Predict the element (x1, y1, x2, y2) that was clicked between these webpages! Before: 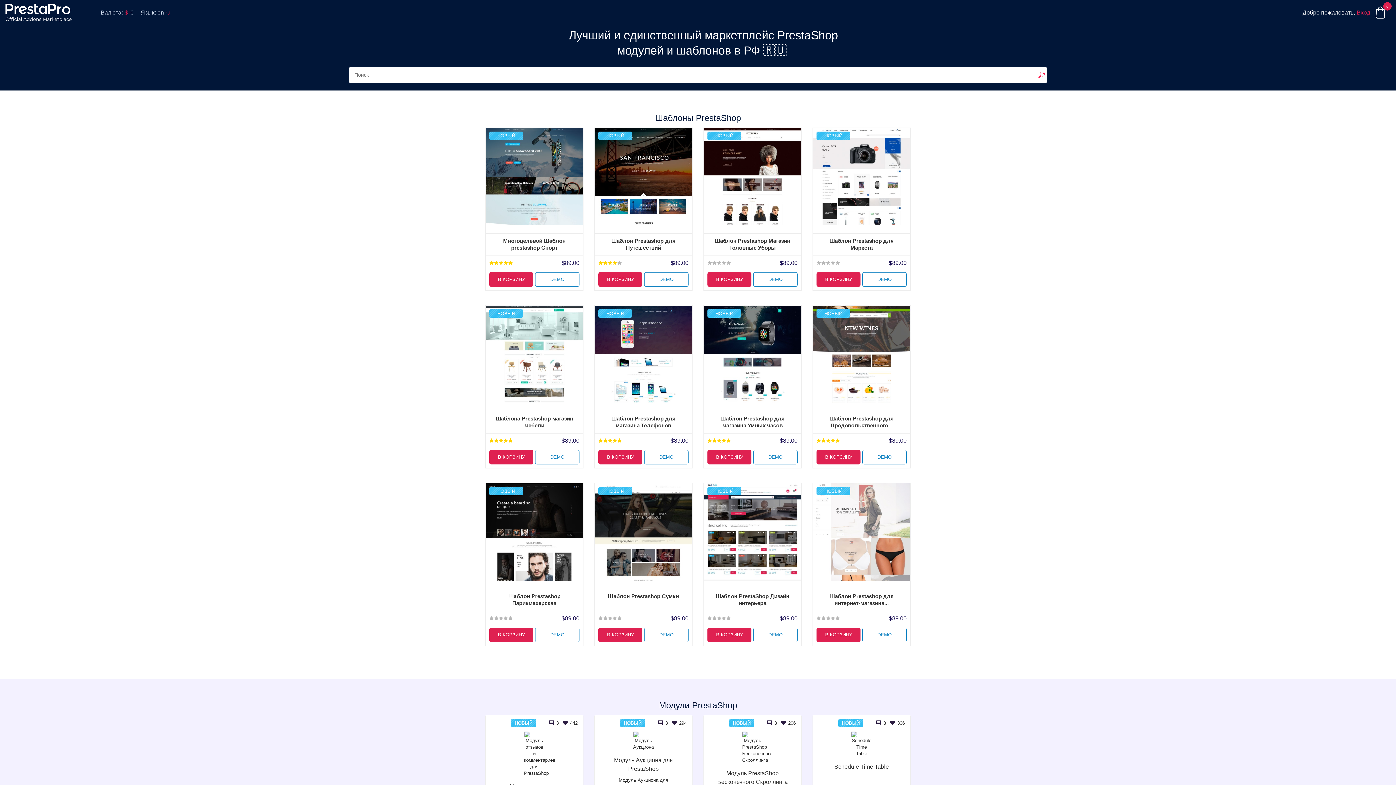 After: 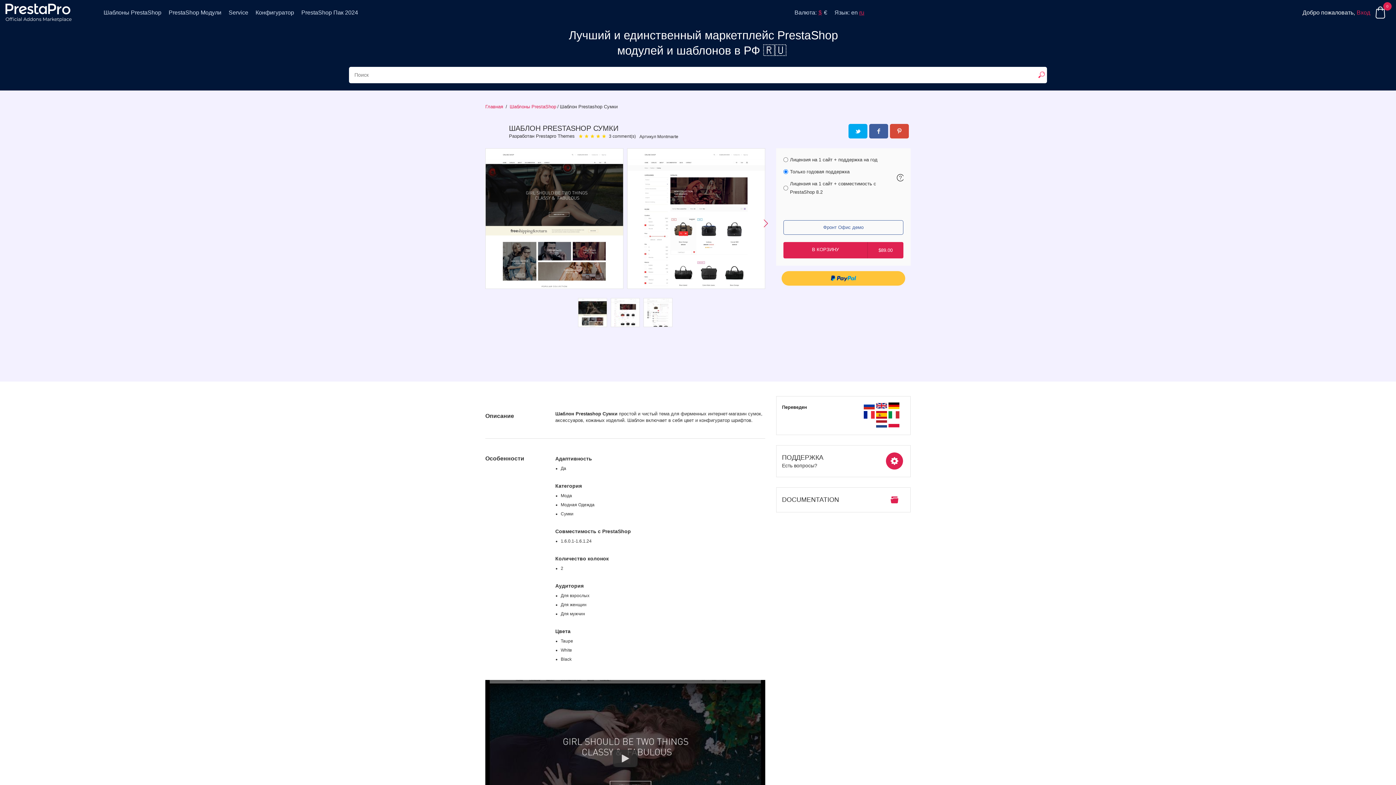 Action: label: Шаблон Prestashop Сумки bbox: (594, 592, 692, 599)